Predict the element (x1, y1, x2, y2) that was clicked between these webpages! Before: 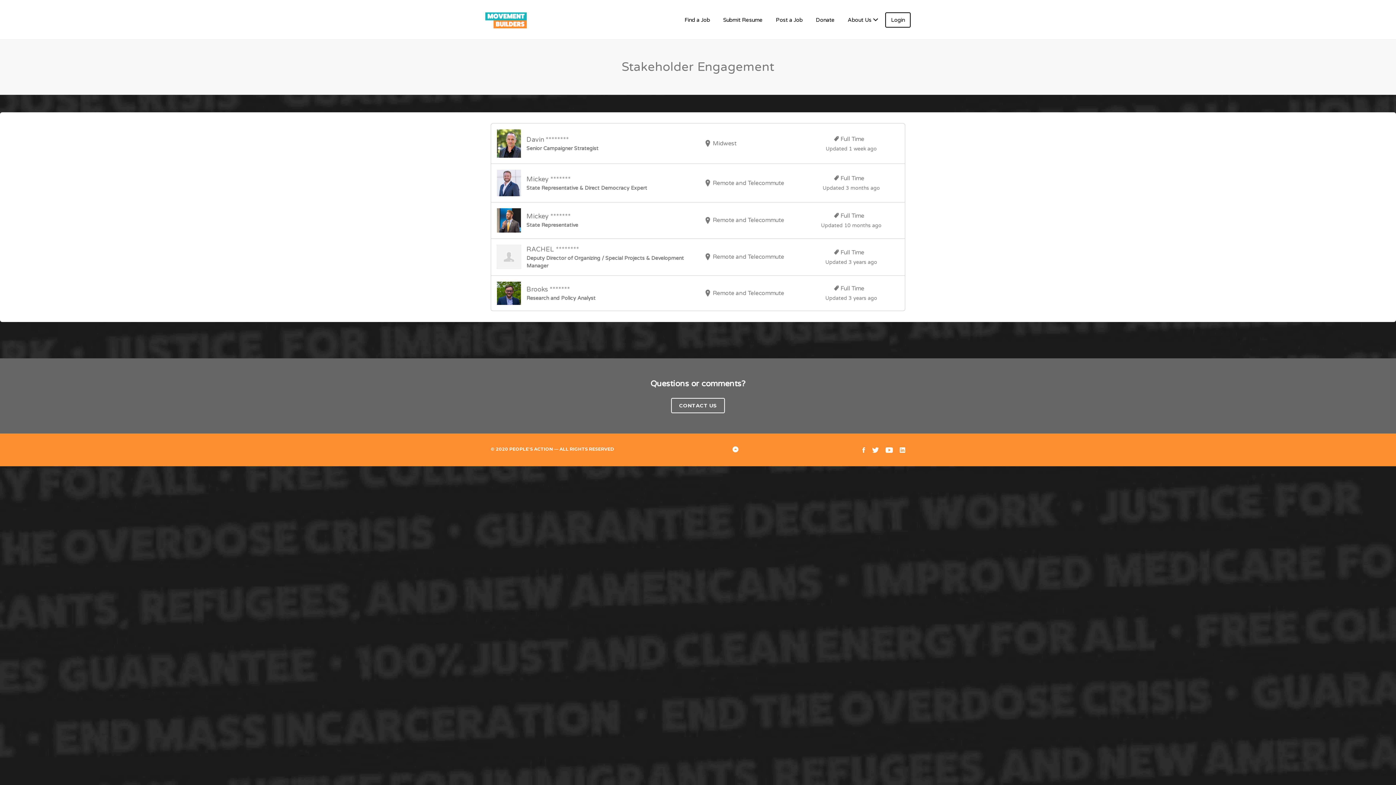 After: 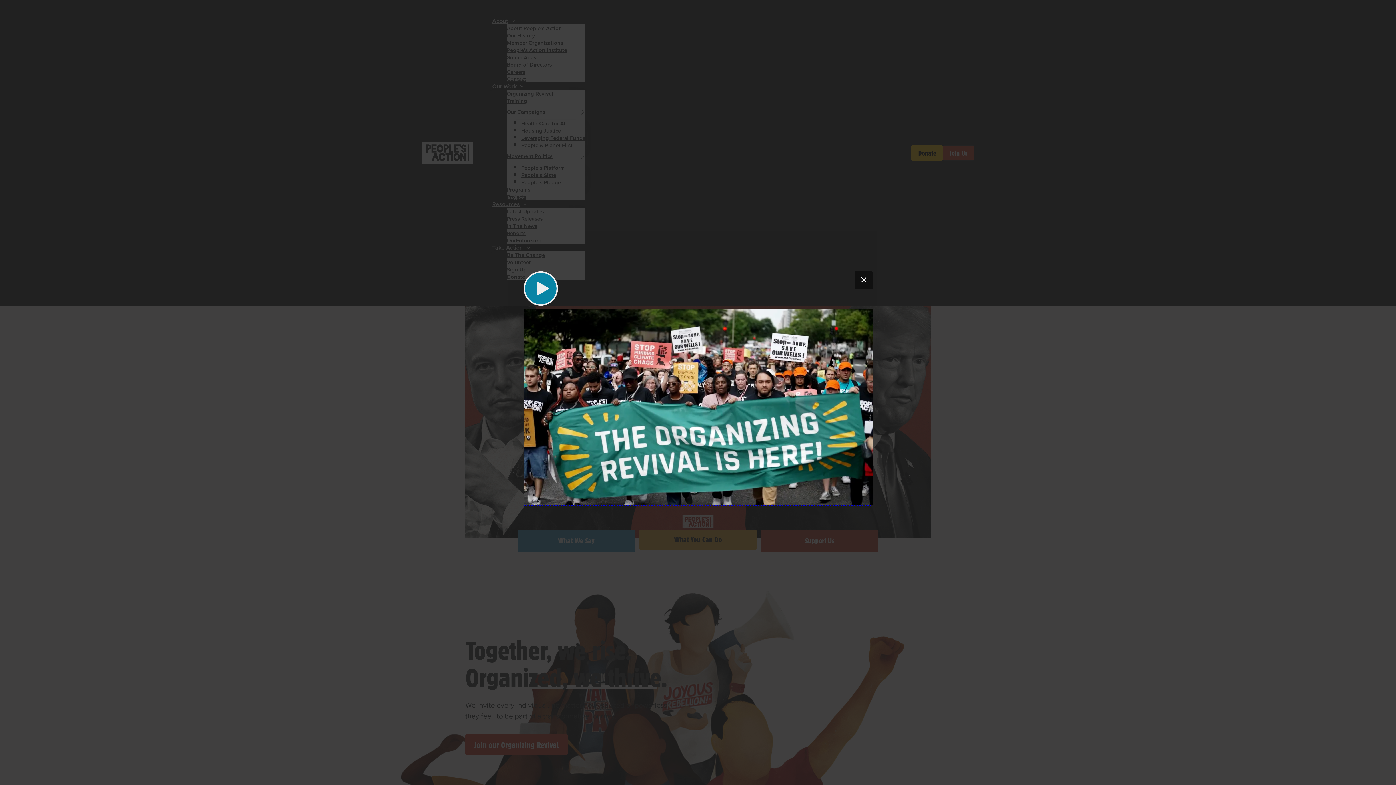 Action: bbox: (509, 446, 553, 452) label: PEOPLE'S ACTION